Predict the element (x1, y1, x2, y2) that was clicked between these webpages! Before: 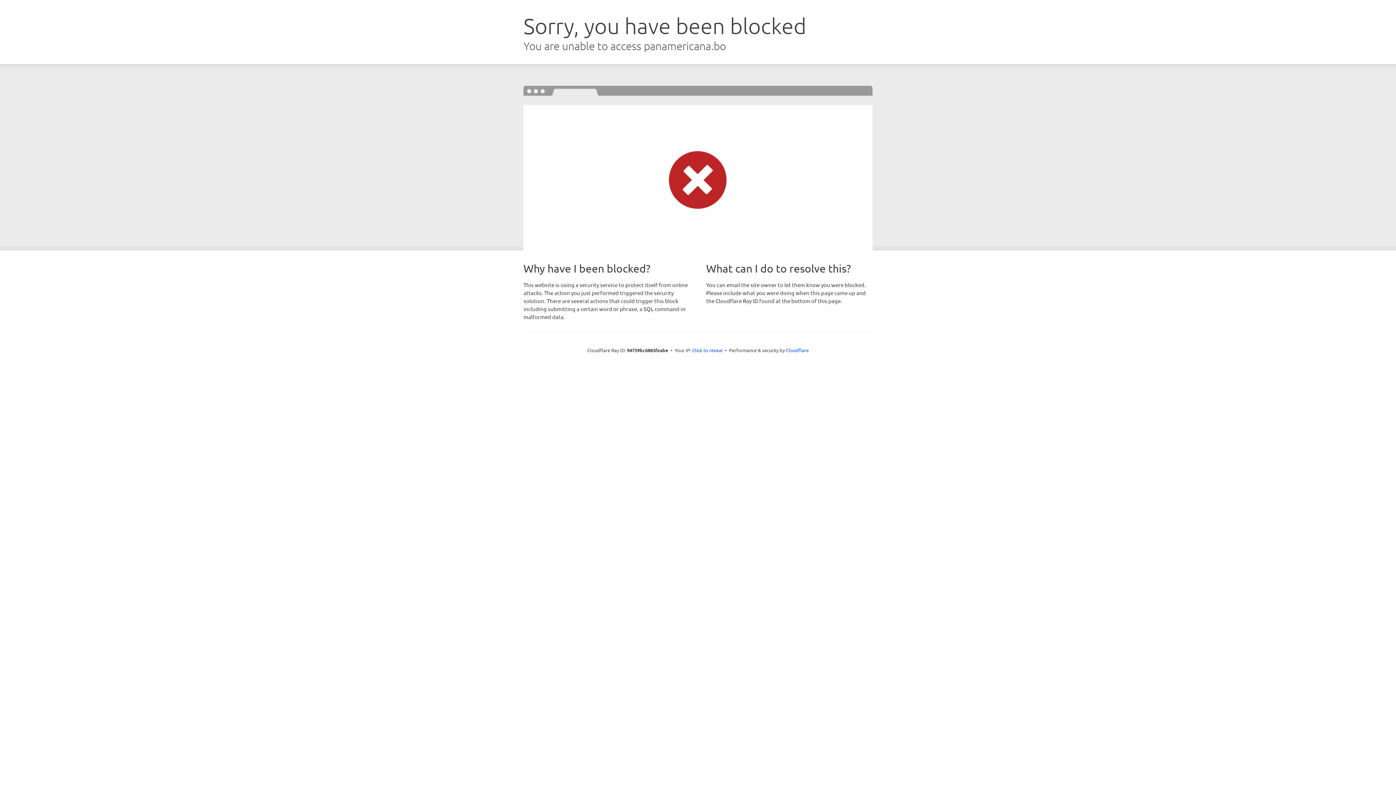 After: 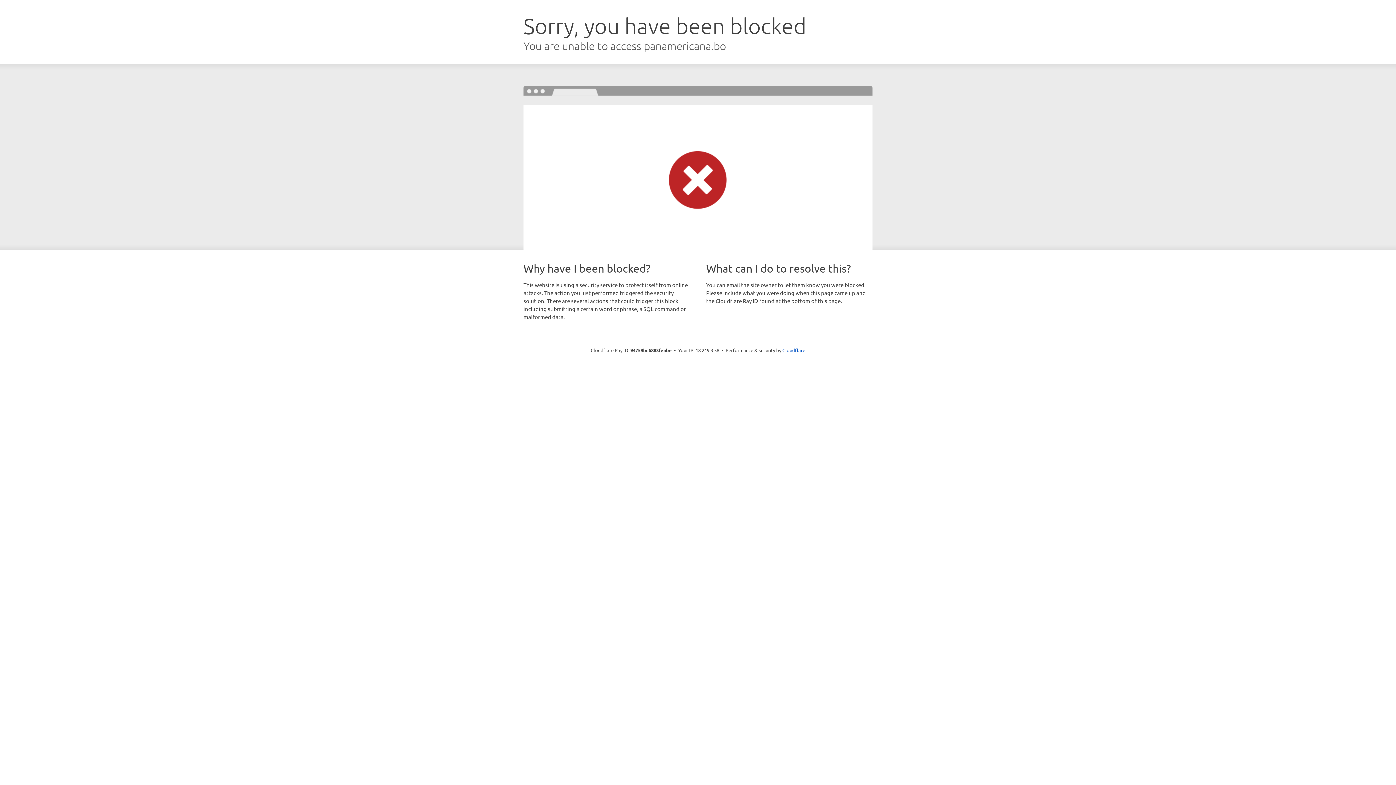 Action: bbox: (692, 346, 722, 353) label: Click to reveal